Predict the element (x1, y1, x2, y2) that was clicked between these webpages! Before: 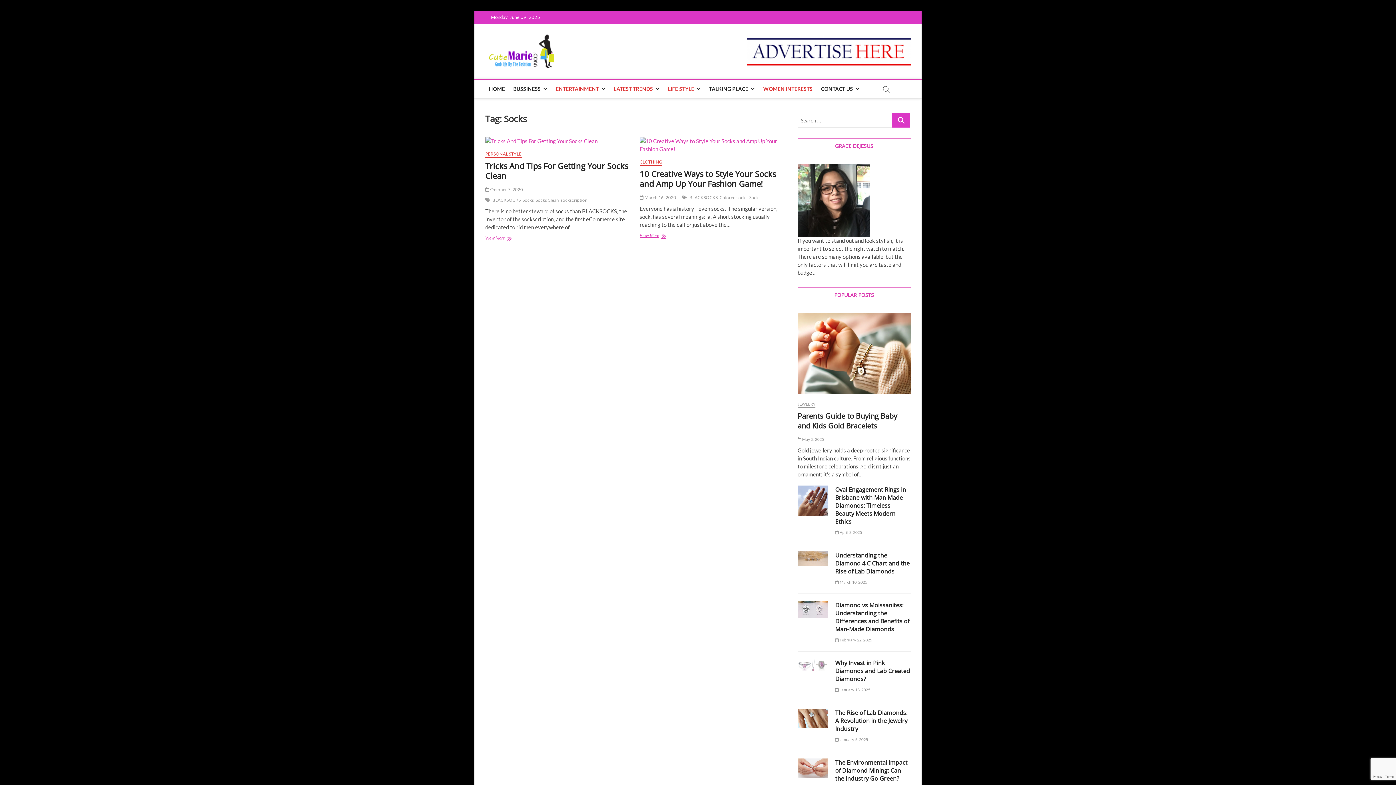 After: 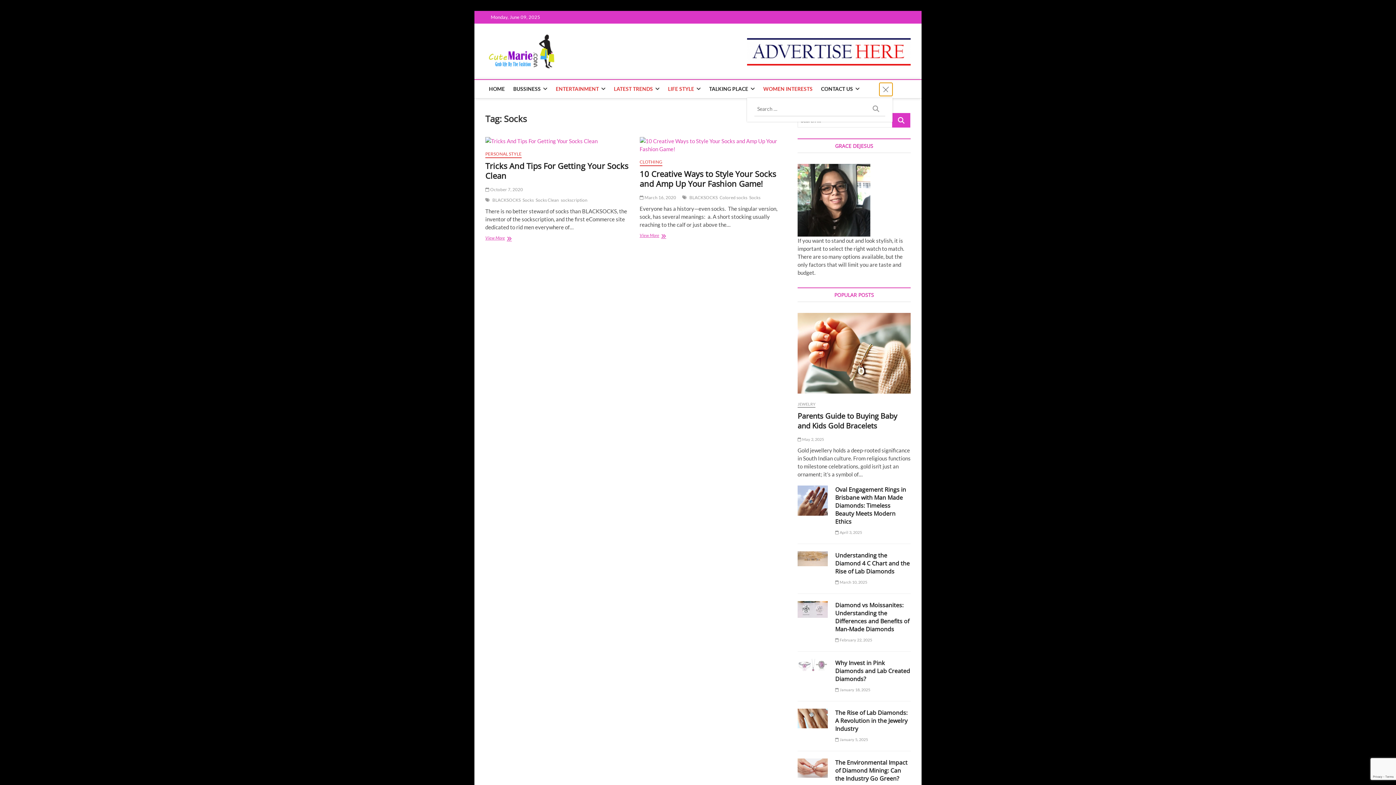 Action: bbox: (879, 82, 892, 96)